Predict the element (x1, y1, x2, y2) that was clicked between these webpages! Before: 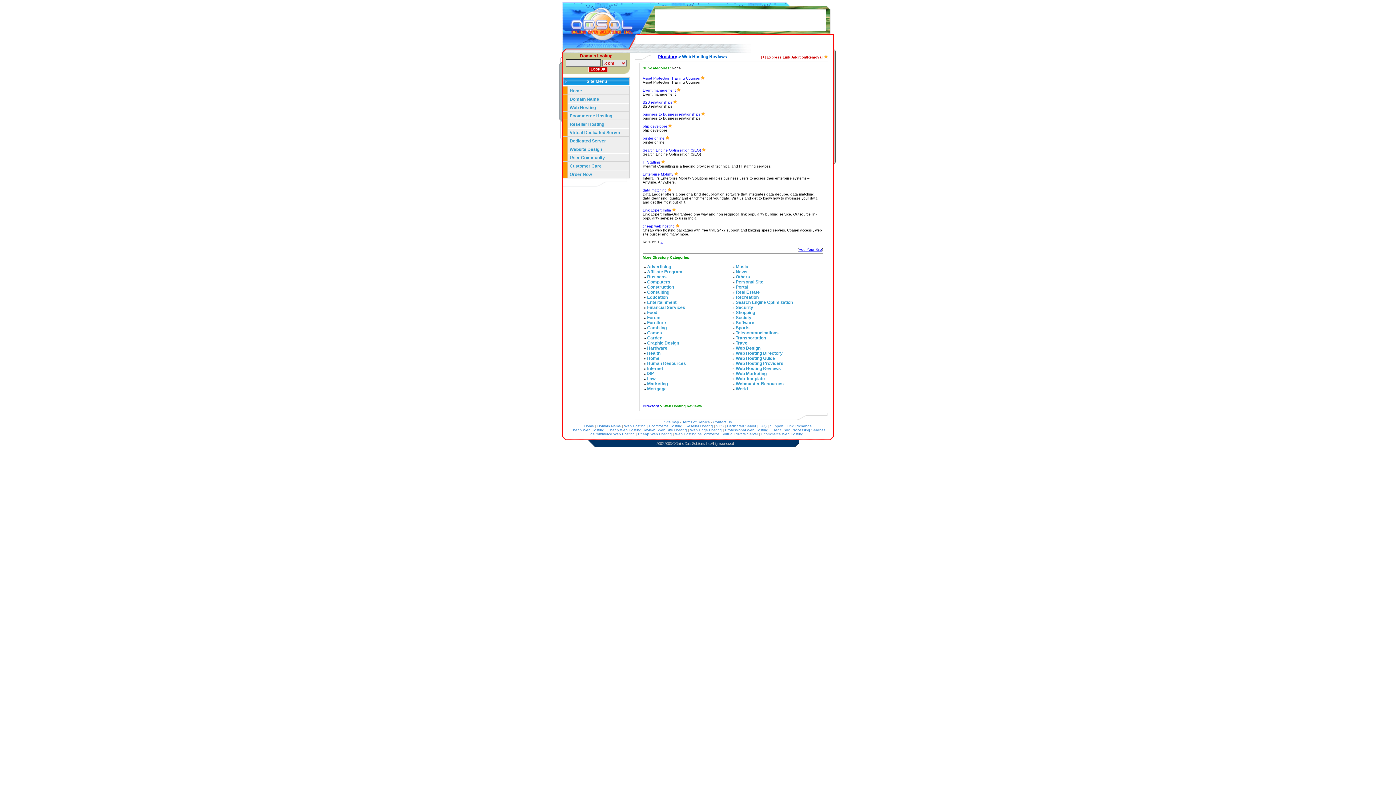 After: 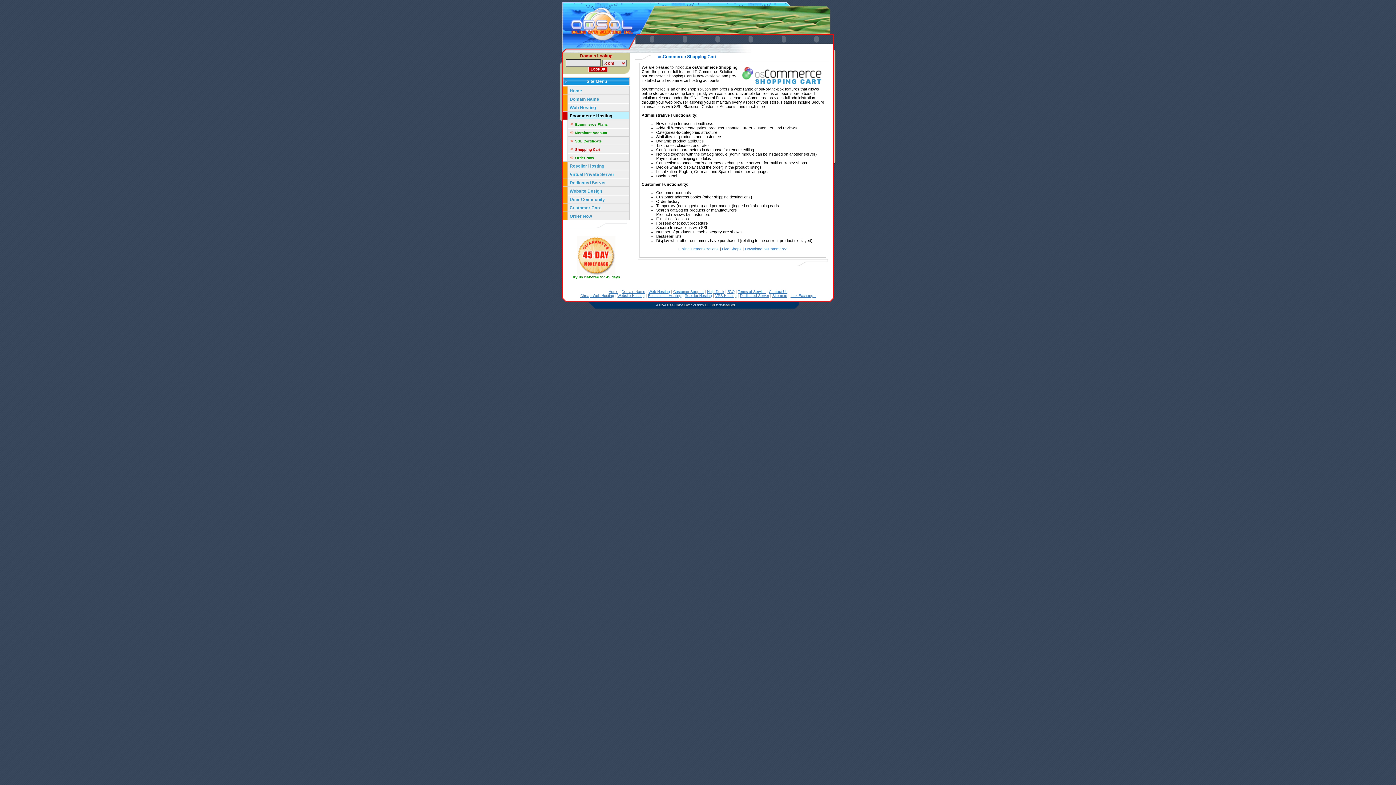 Action: label: osCommerce Web Hosting bbox: (590, 432, 634, 436)